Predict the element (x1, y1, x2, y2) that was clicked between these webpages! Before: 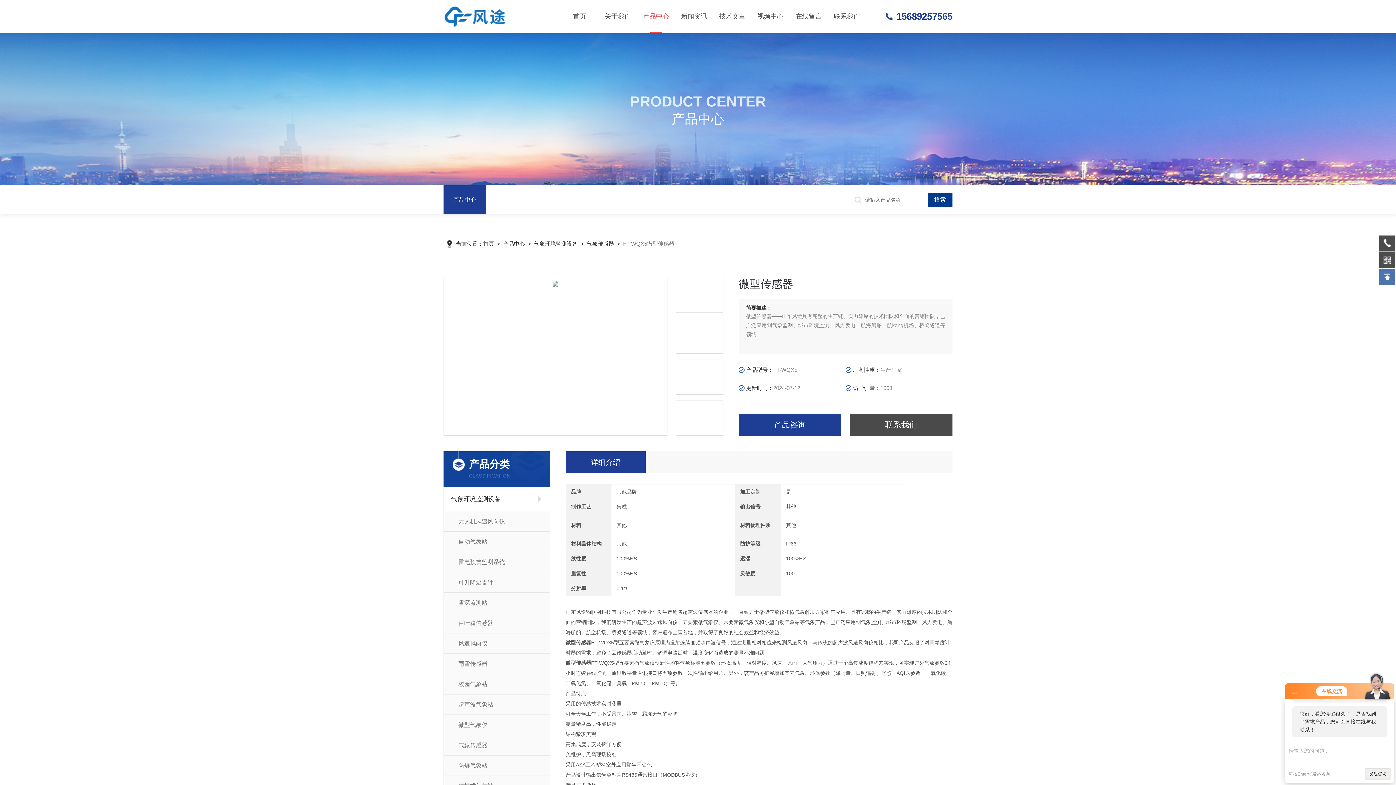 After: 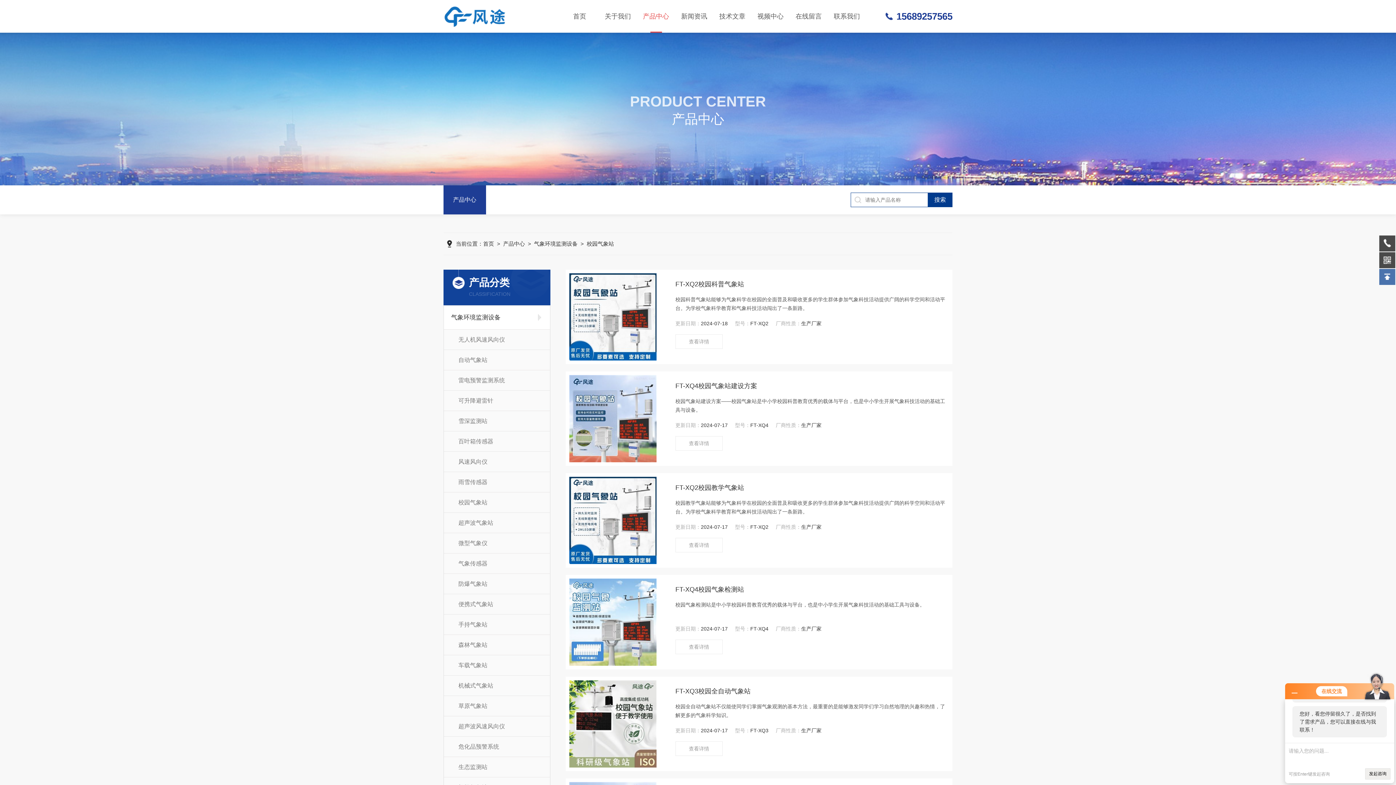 Action: label: 校园气象站 bbox: (444, 674, 550, 694)